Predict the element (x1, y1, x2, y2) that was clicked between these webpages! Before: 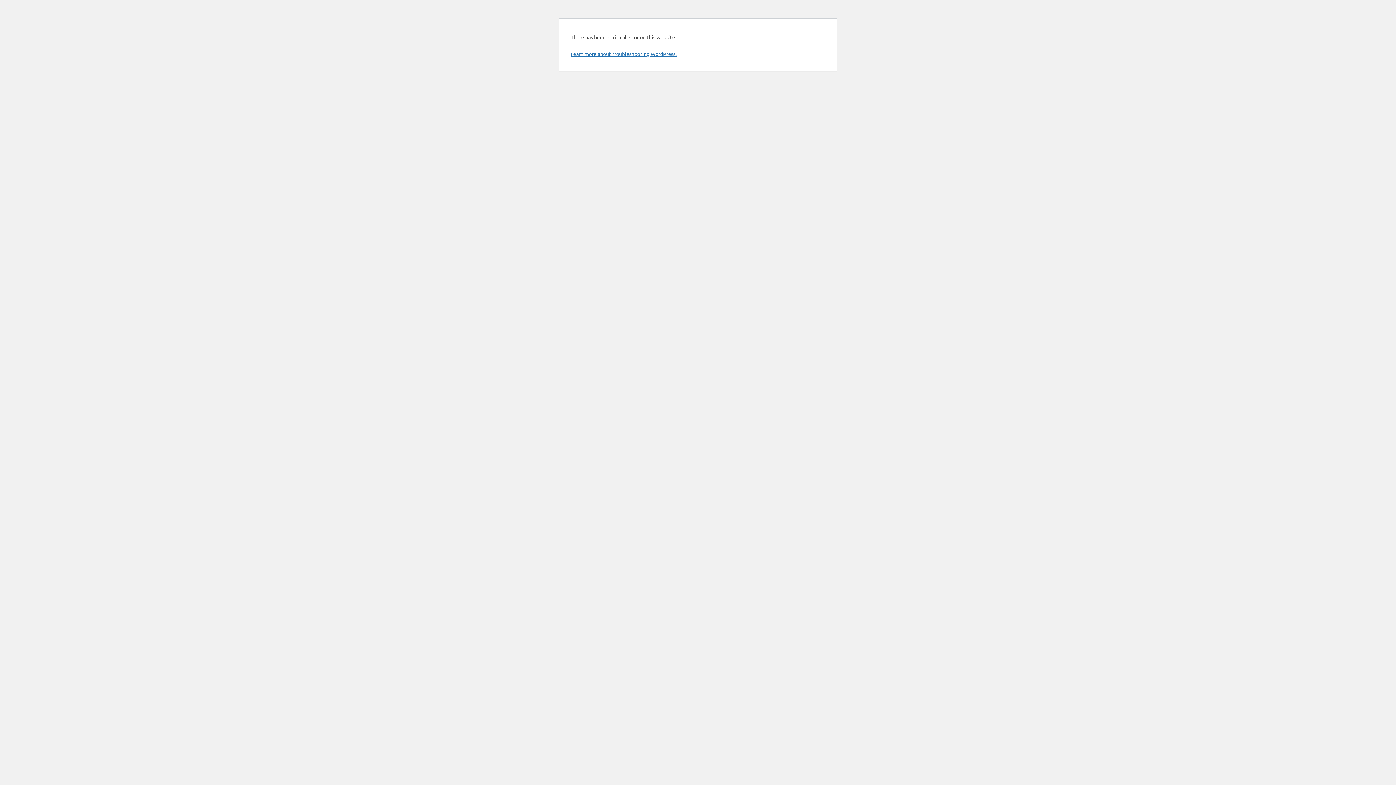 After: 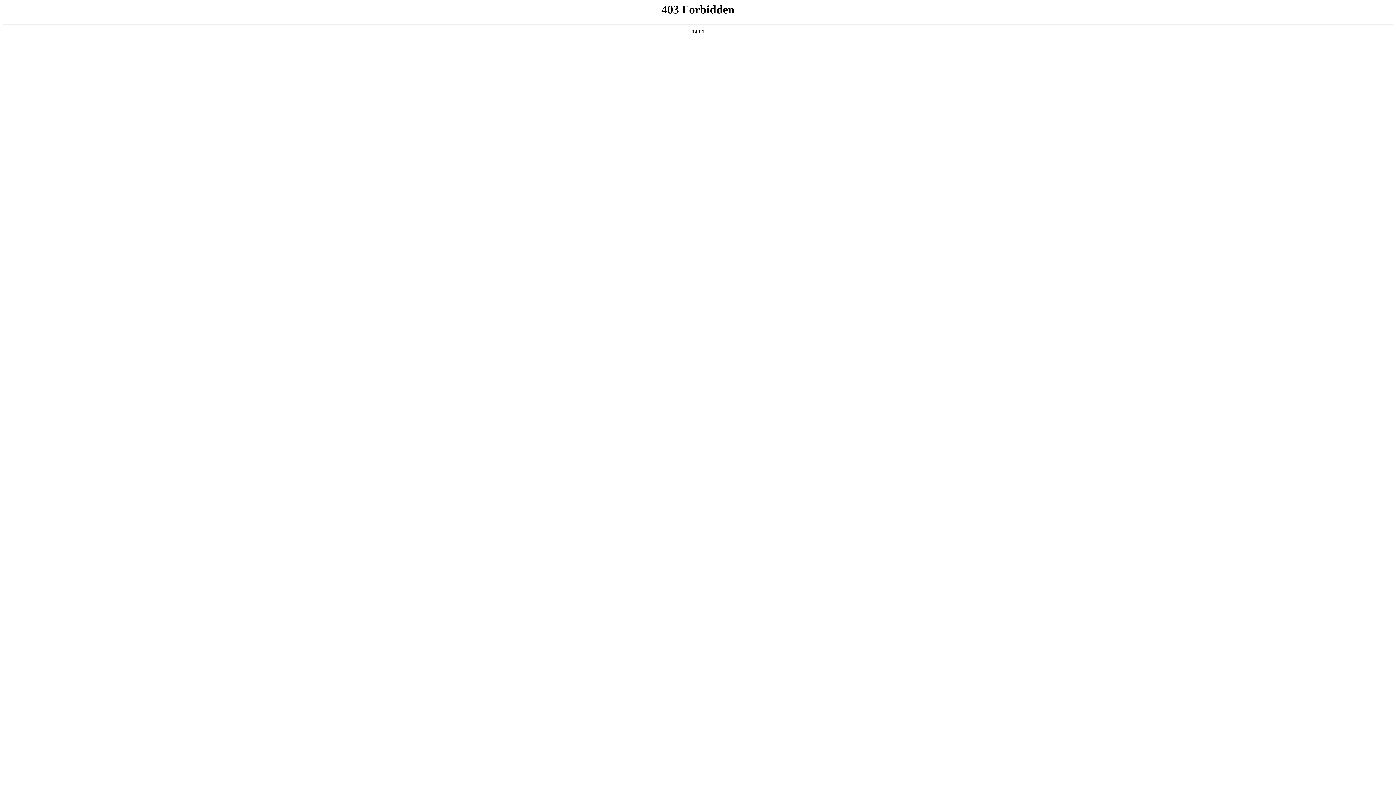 Action: bbox: (570, 50, 676, 57) label: Learn more about troubleshooting WordPress.